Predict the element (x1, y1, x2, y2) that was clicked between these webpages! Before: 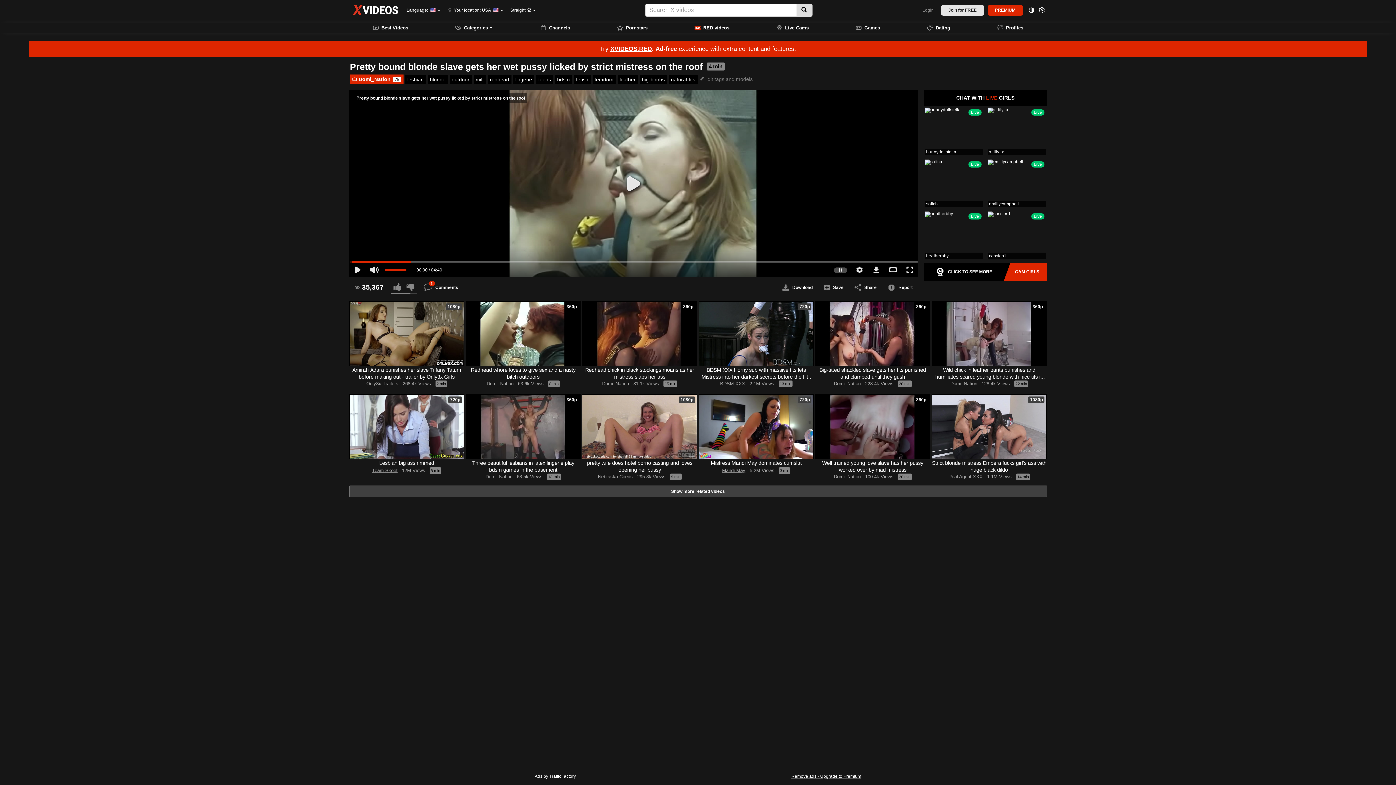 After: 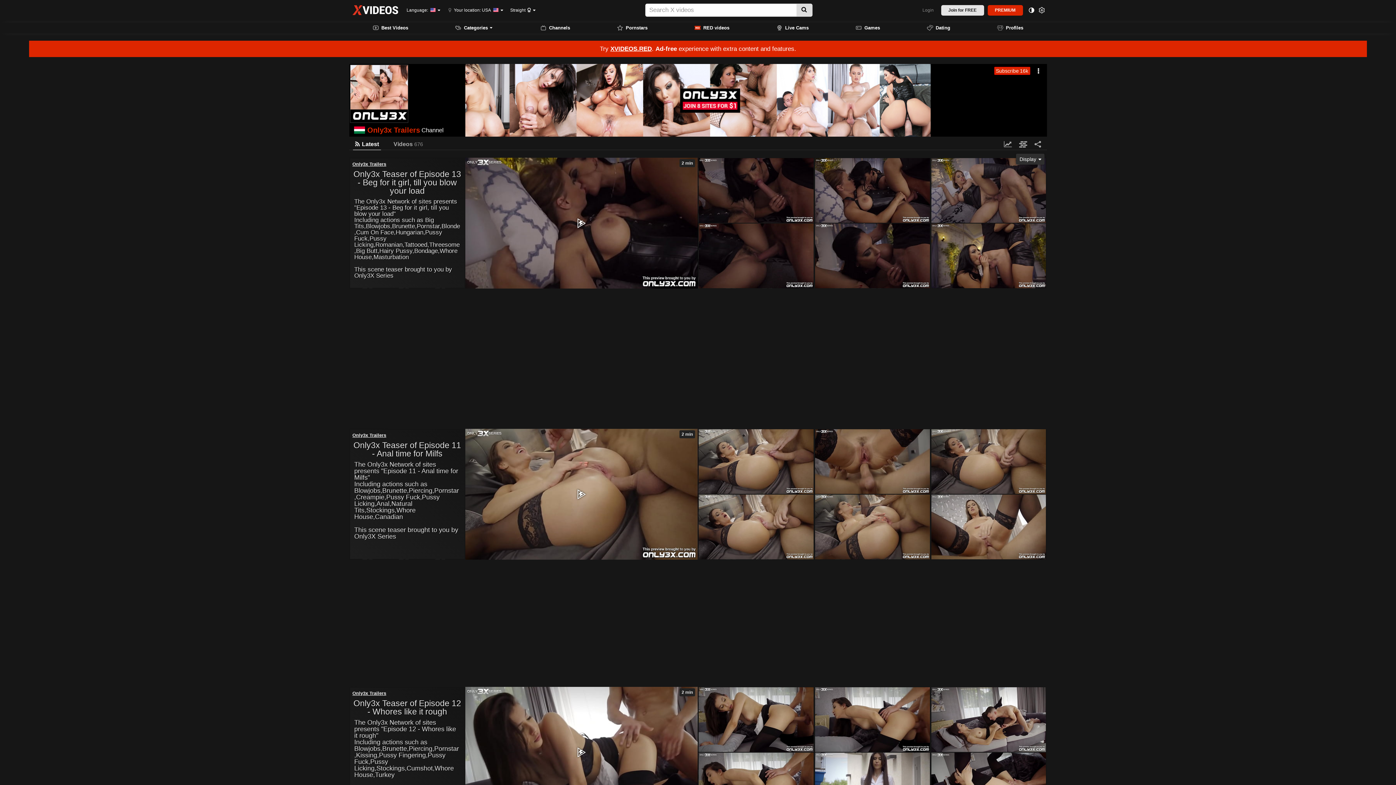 Action: bbox: (366, 381, 398, 386) label: Only3x Trailers